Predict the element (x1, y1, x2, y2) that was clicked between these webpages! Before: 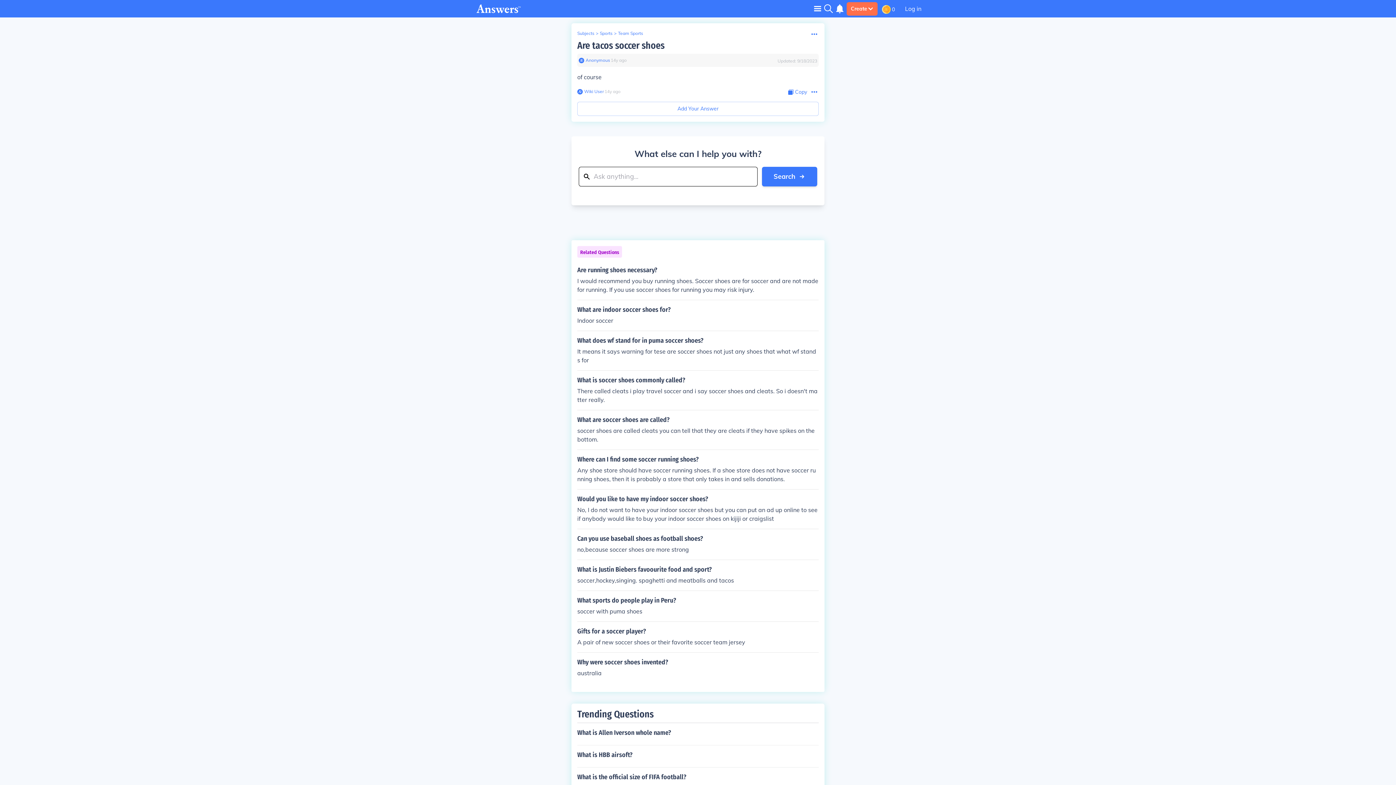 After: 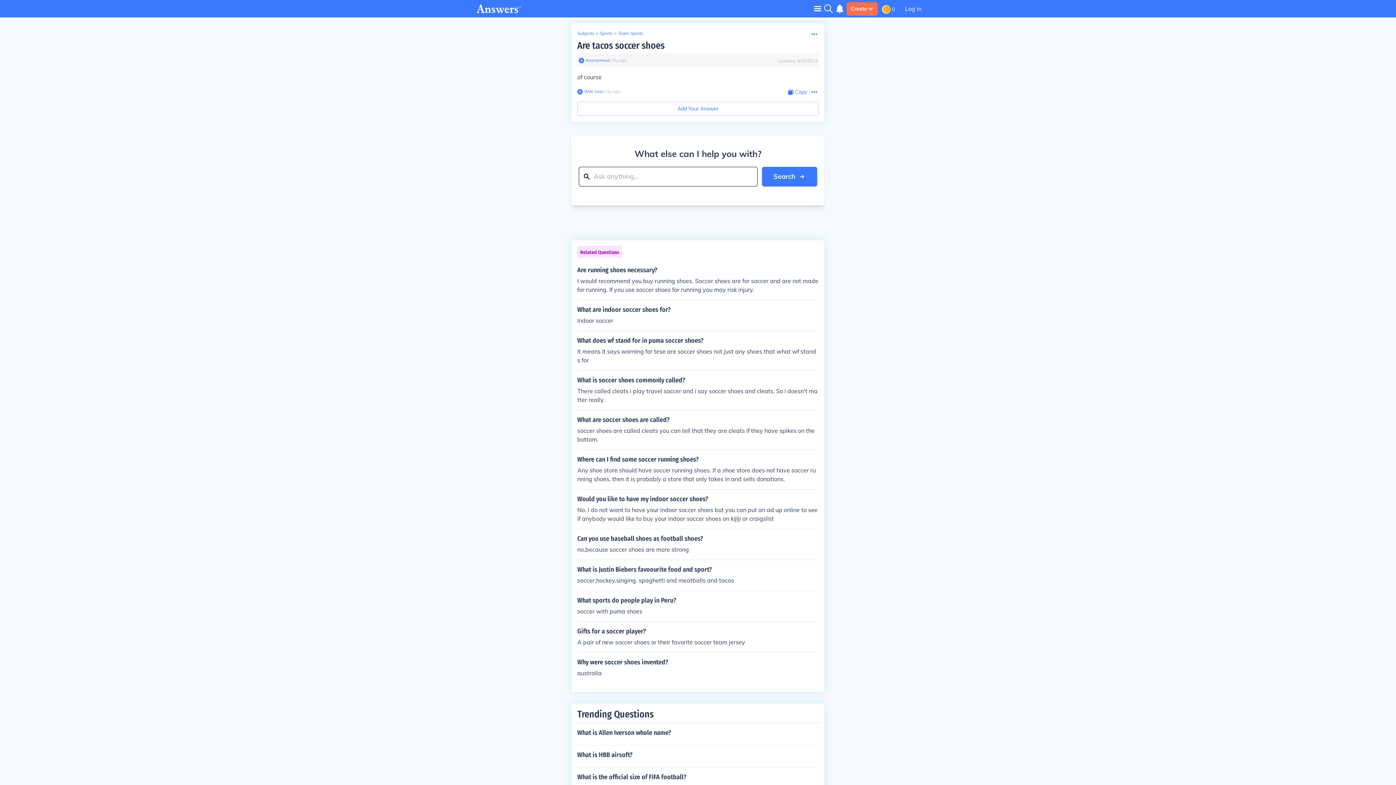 Action: bbox: (584, 57, 610, 63) label: Anonymous